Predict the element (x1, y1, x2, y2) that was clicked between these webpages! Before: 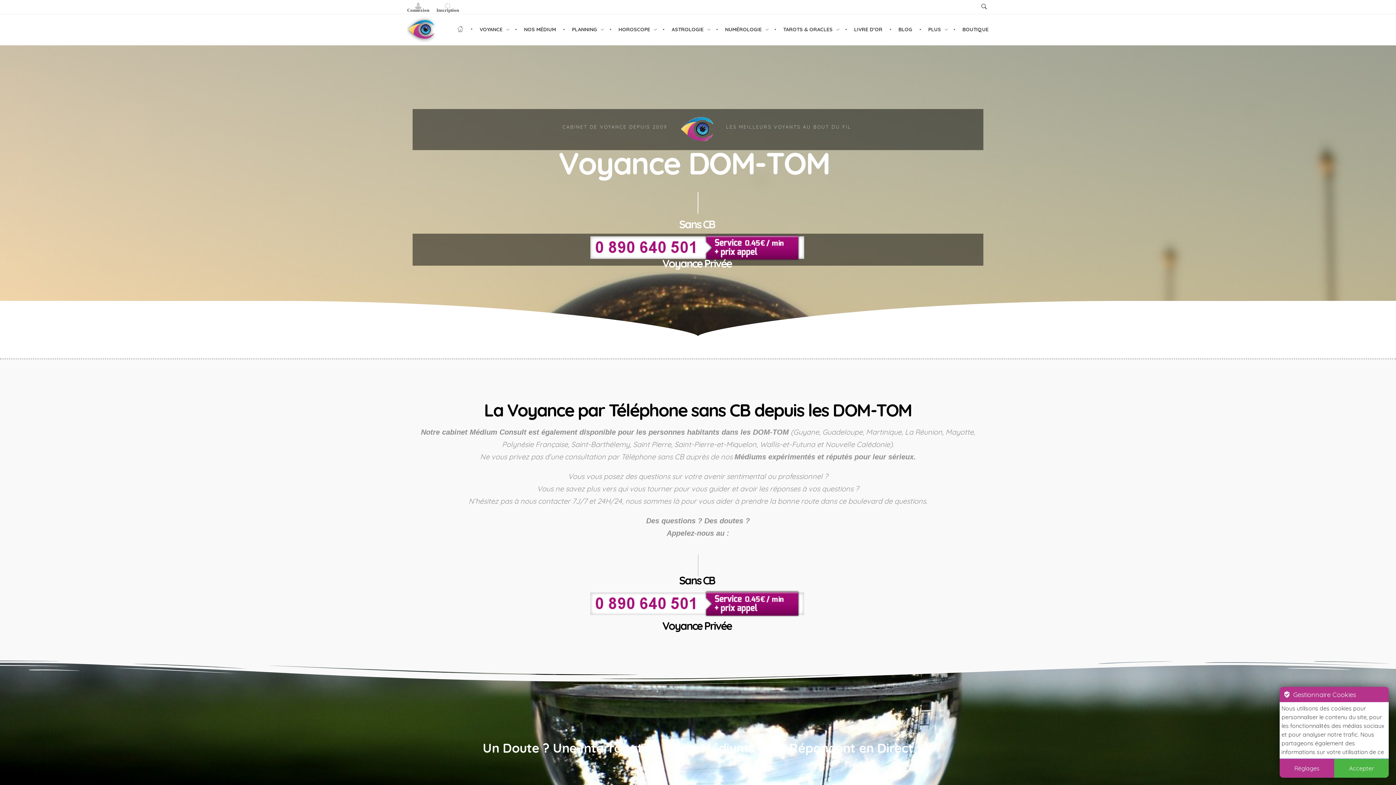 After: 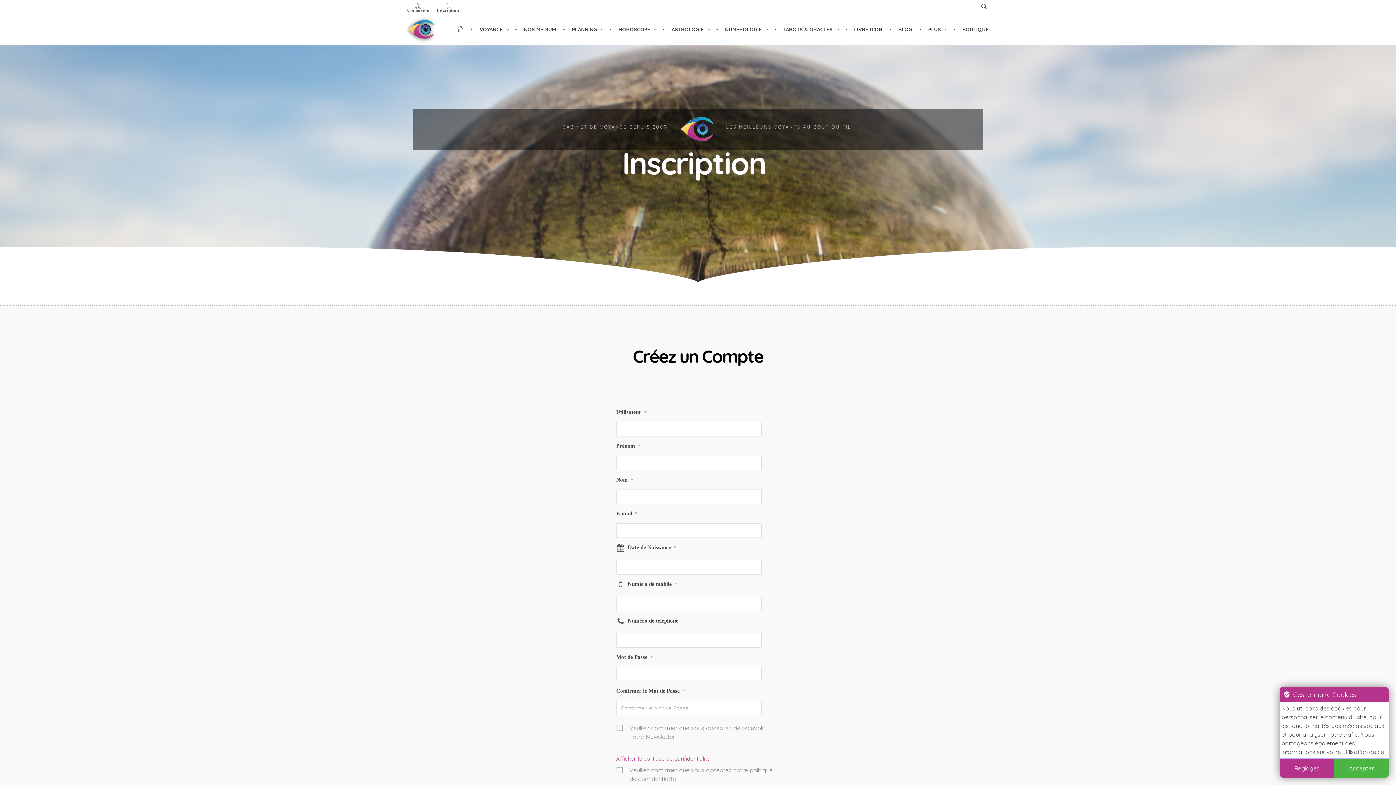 Action: bbox: (436, 3, 459, 10) label: Inscription